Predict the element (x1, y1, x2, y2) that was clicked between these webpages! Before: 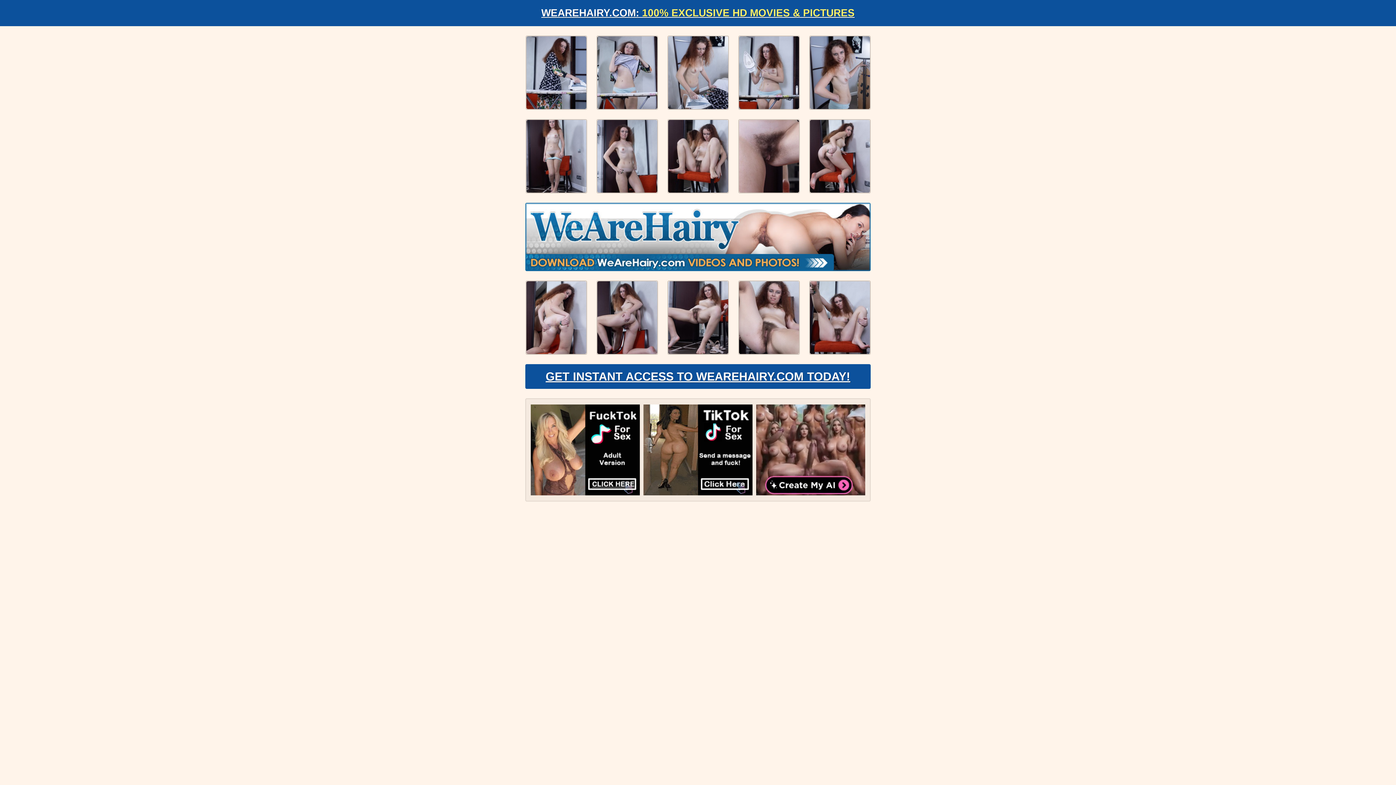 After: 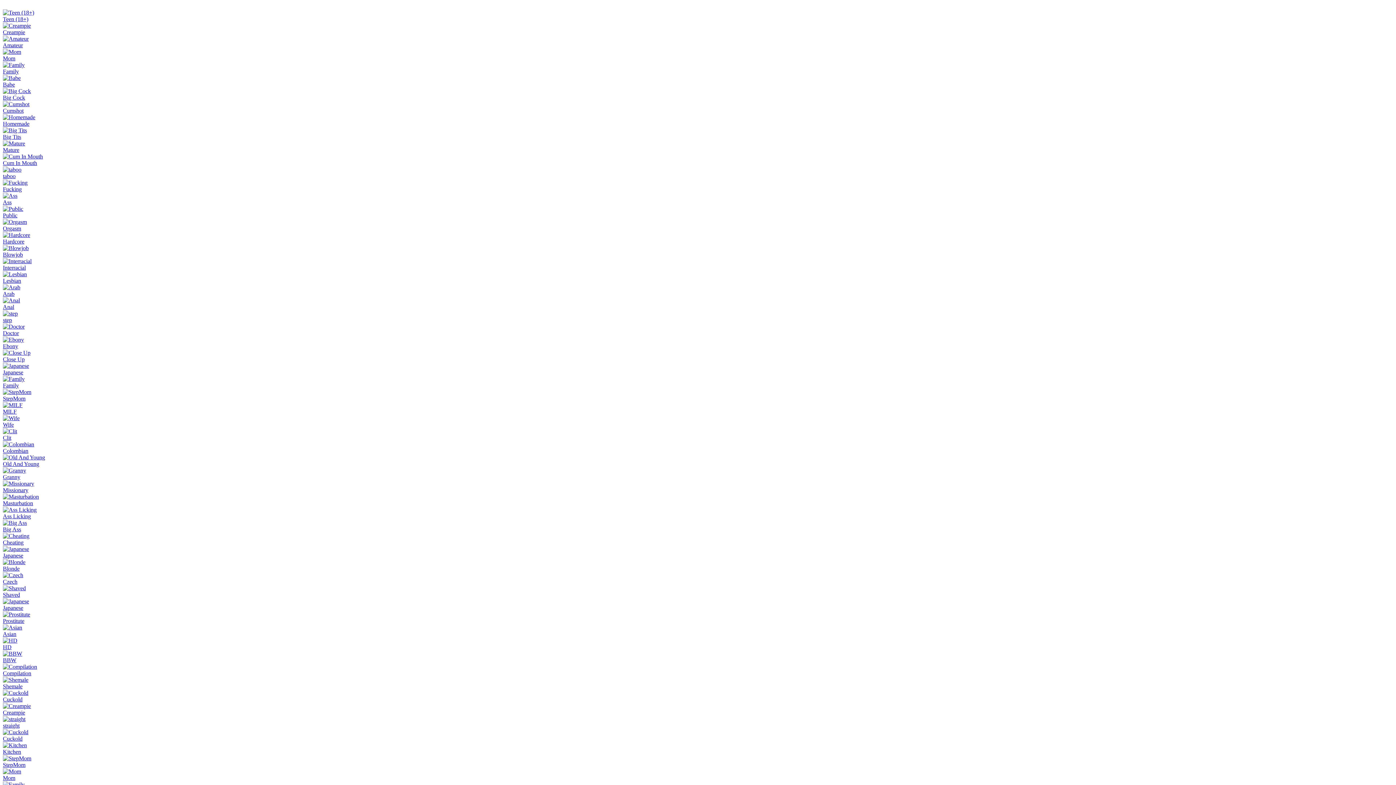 Action: bbox: (596, 280, 658, 354)